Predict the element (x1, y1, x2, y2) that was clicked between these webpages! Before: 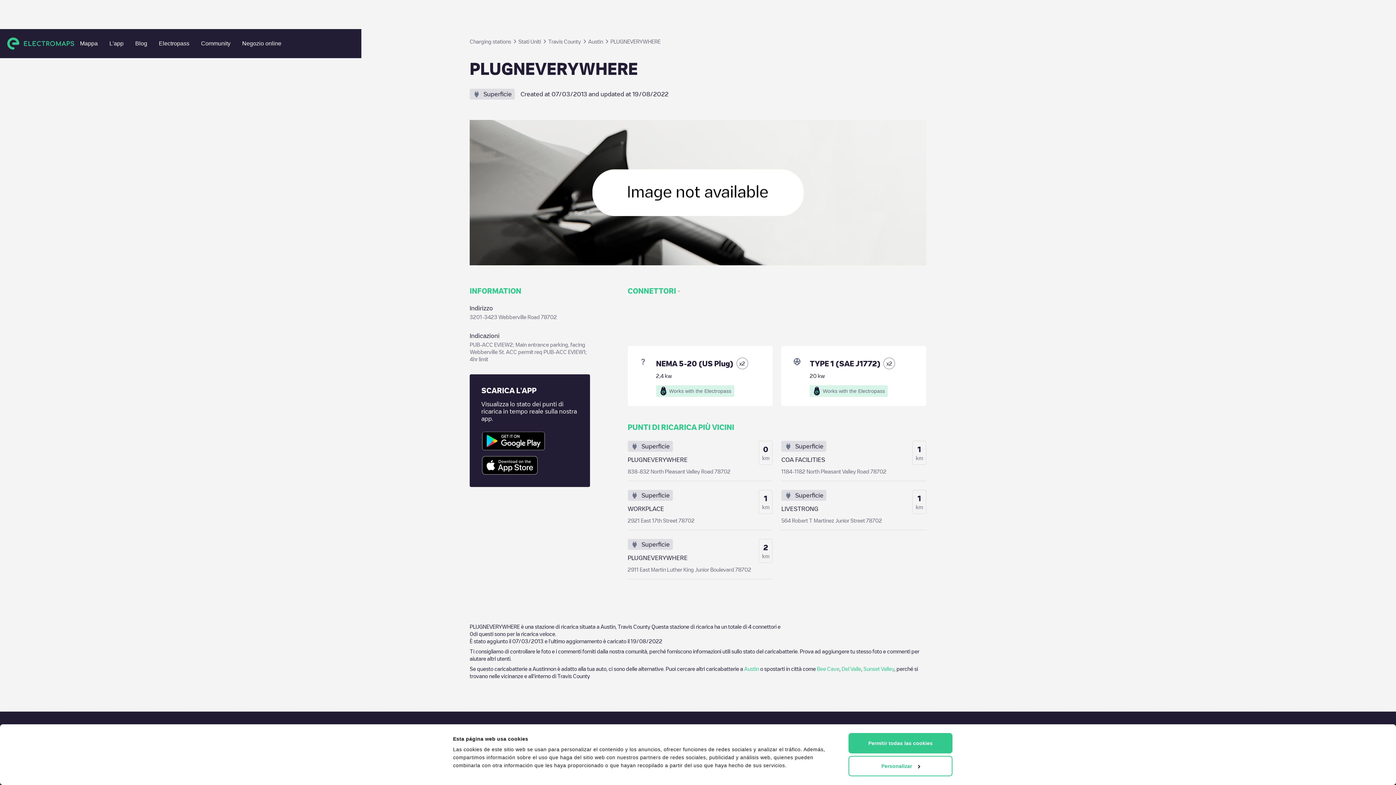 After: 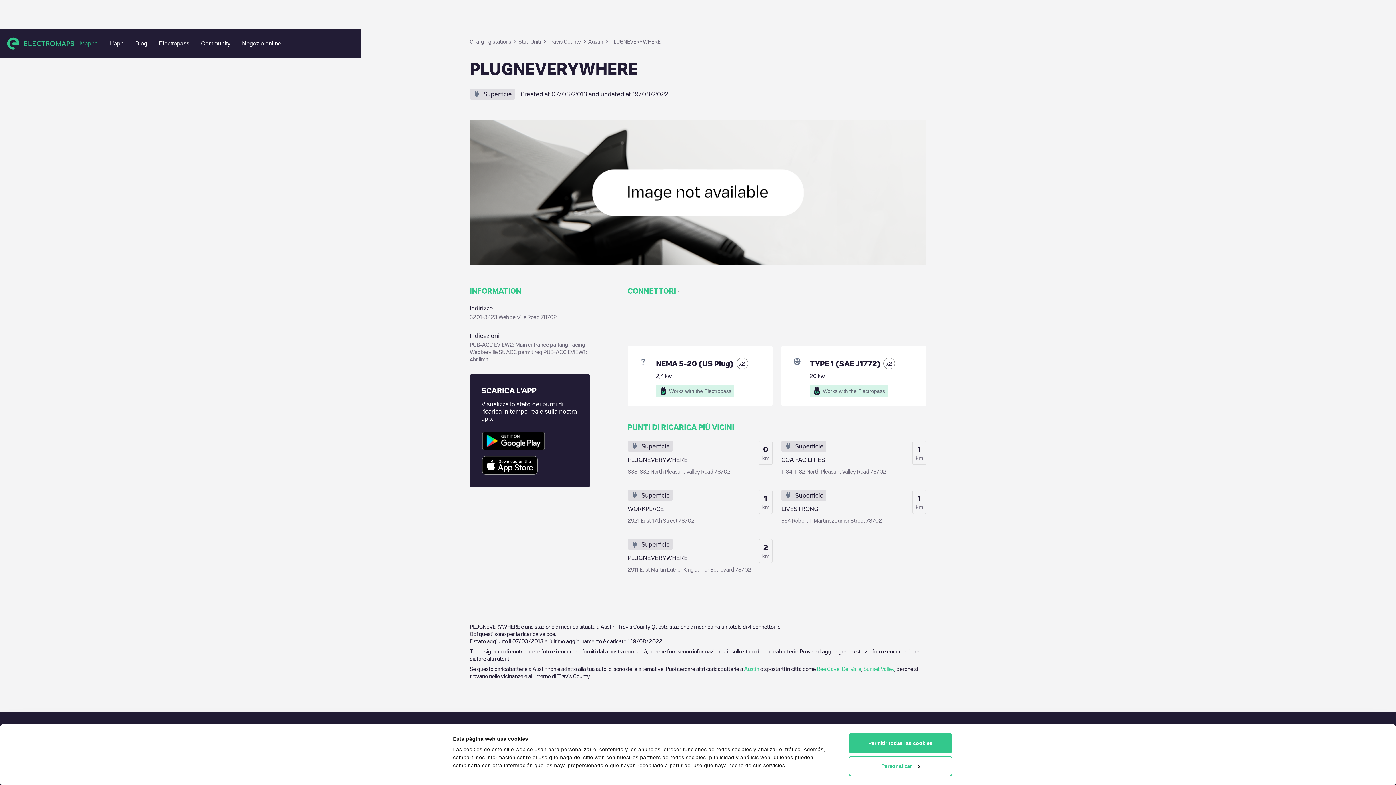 Action: bbox: (74, 37, 103, 50) label: Mappa